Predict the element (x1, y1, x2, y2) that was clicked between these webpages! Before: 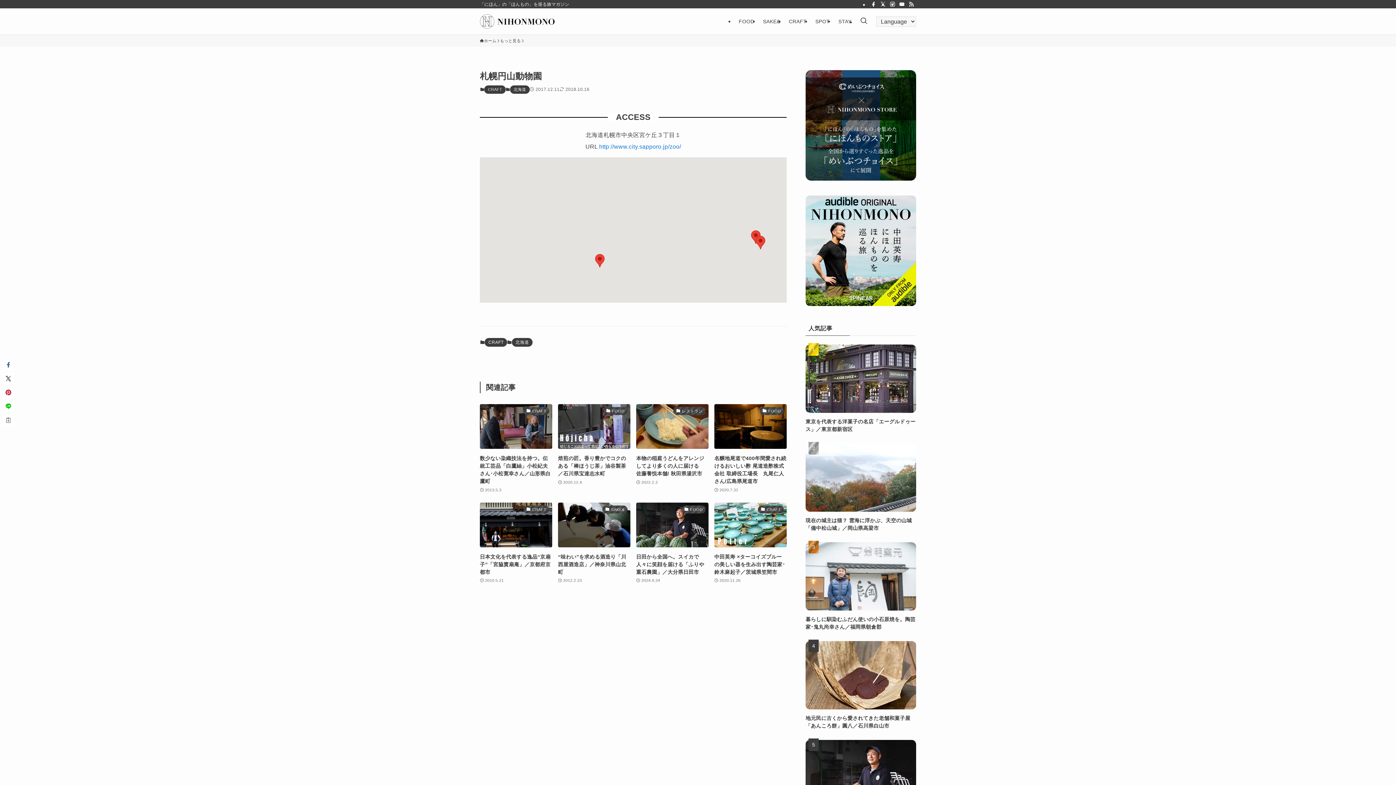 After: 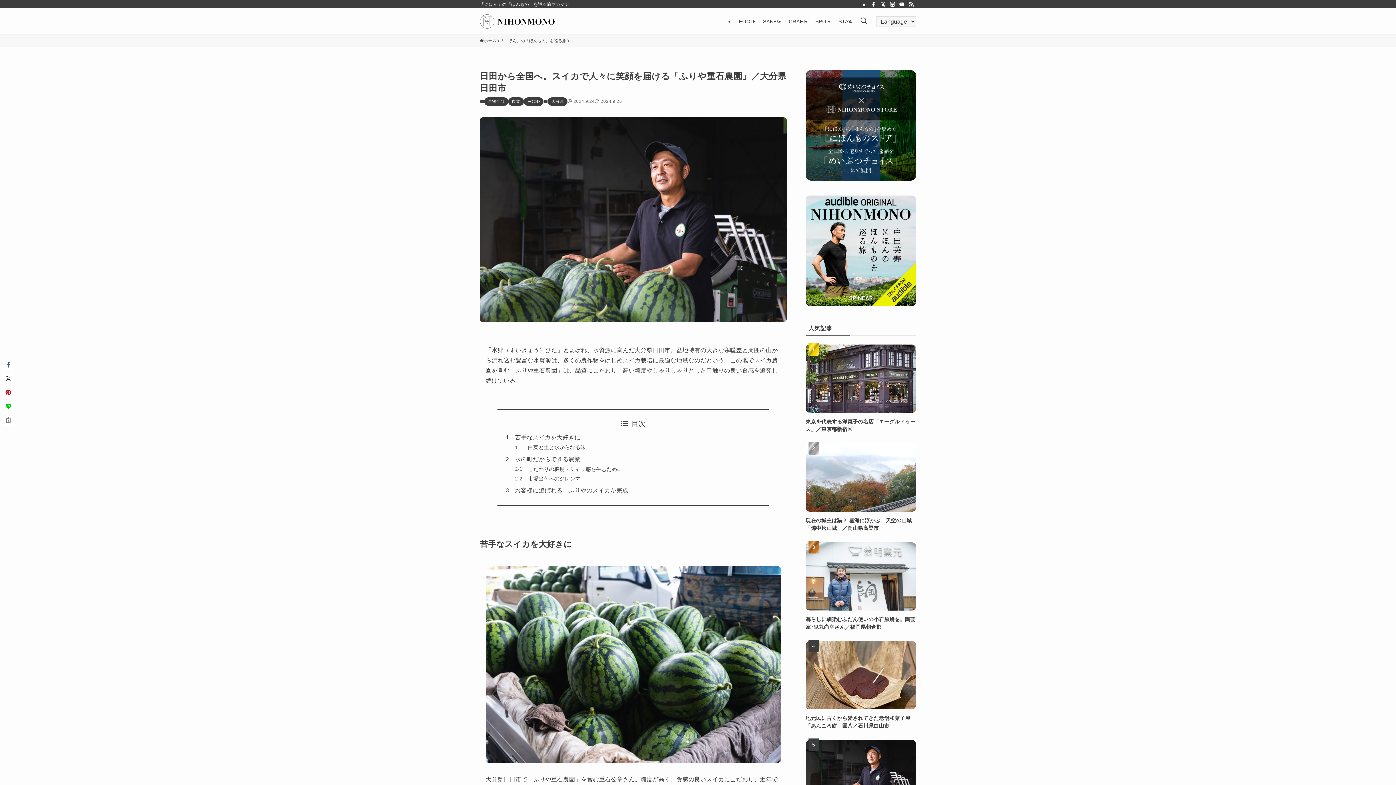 Action: bbox: (636, 502, 708, 584) label: FOOD
日田から全国へ。スイカで人々に笑顔を届ける「ふりや重石農園」／大分県日田市
2024.9.24